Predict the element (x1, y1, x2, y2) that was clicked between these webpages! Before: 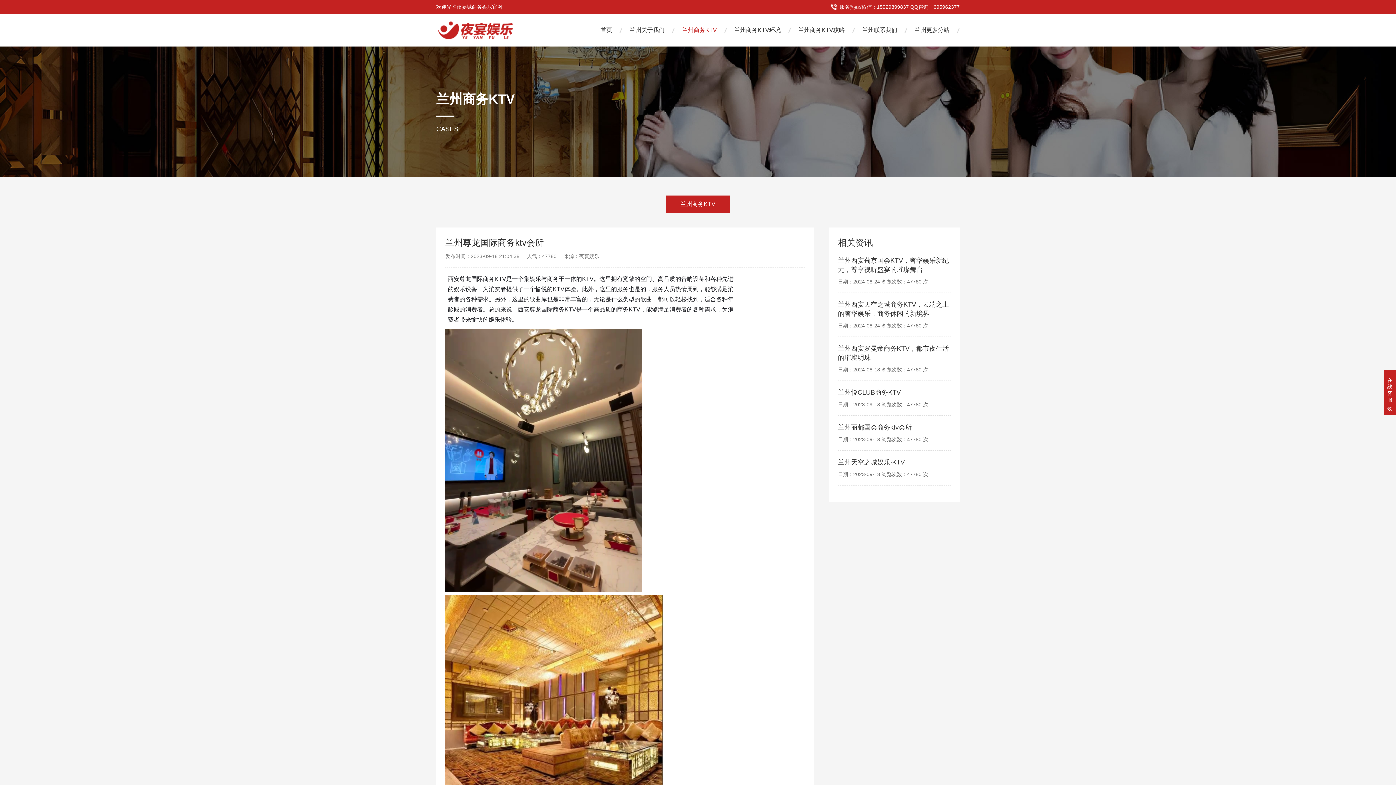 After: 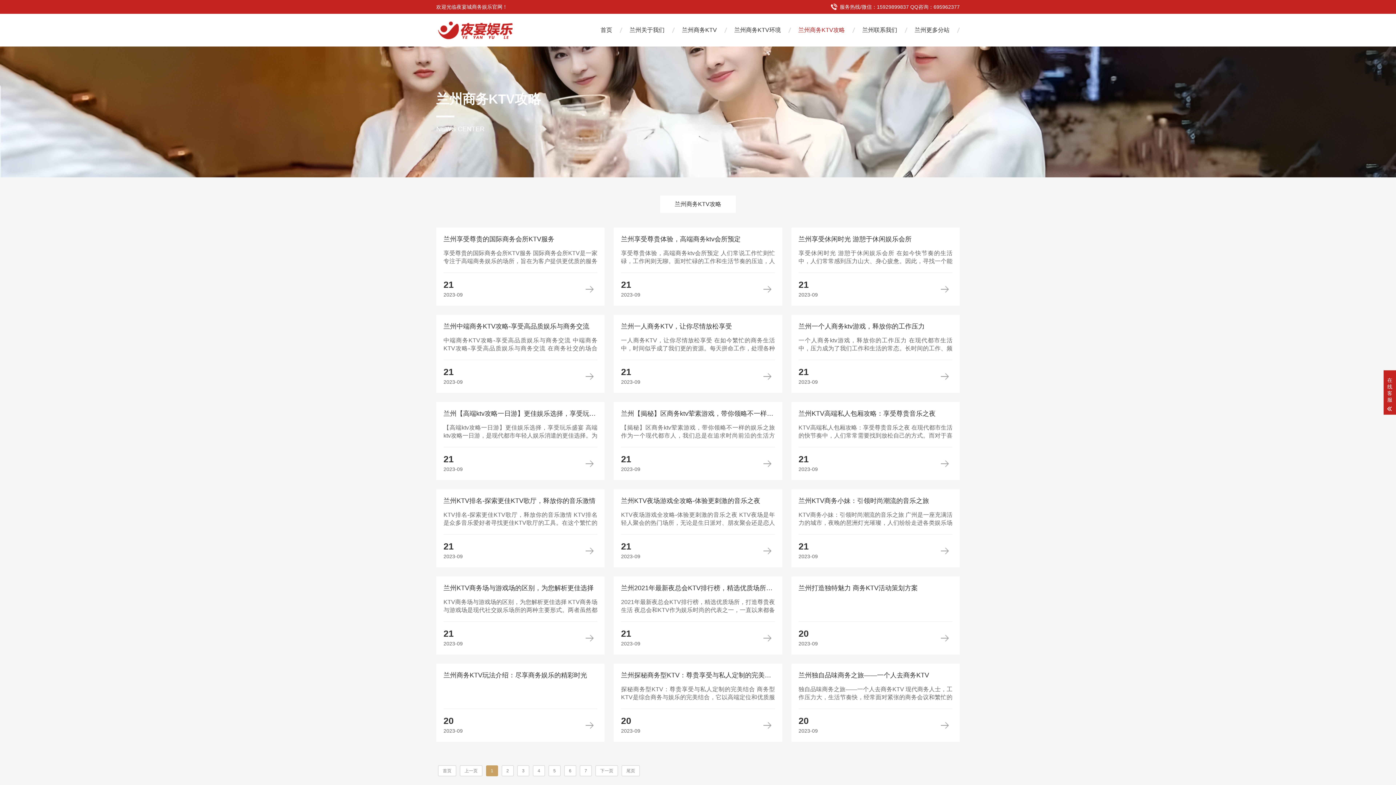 Action: bbox: (798, 13, 845, 46) label: 兰州商务KTV攻略